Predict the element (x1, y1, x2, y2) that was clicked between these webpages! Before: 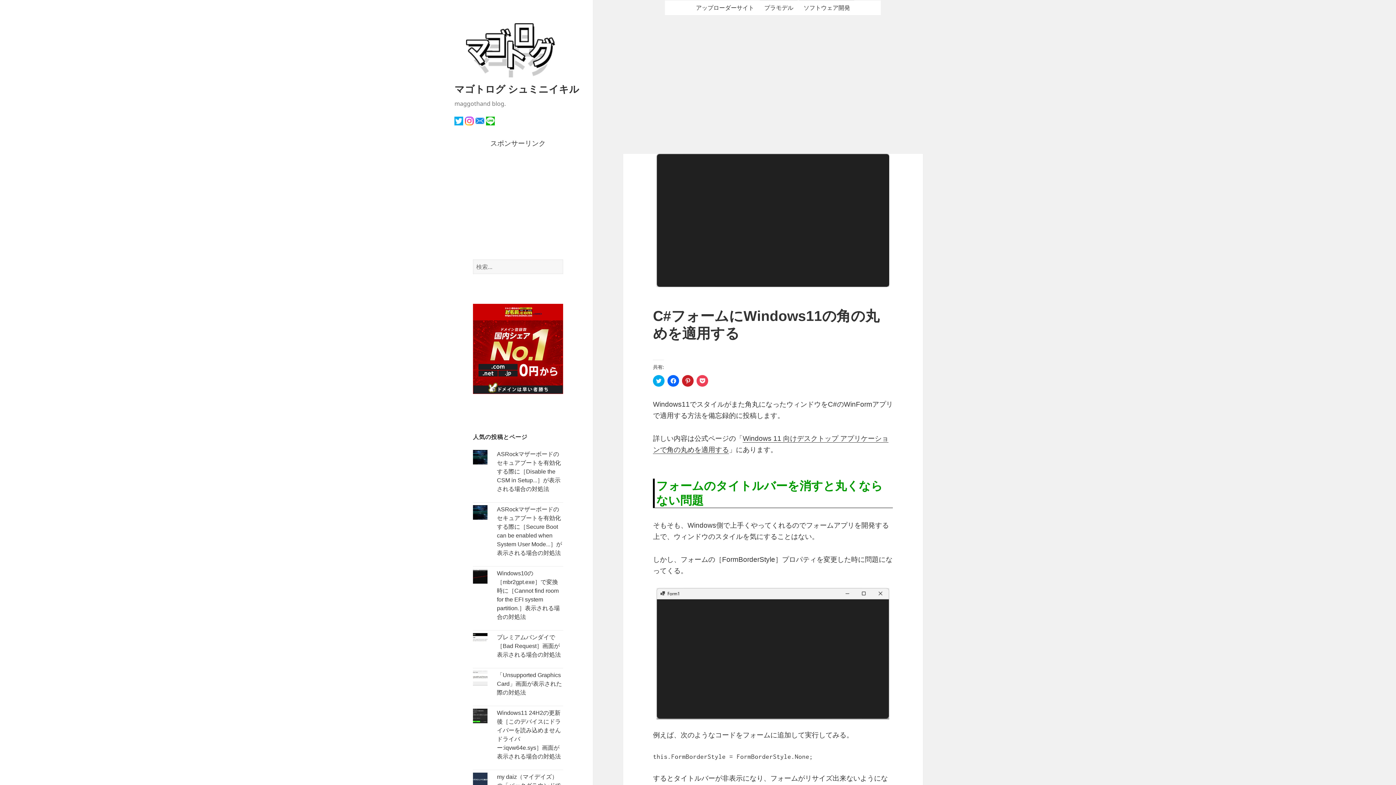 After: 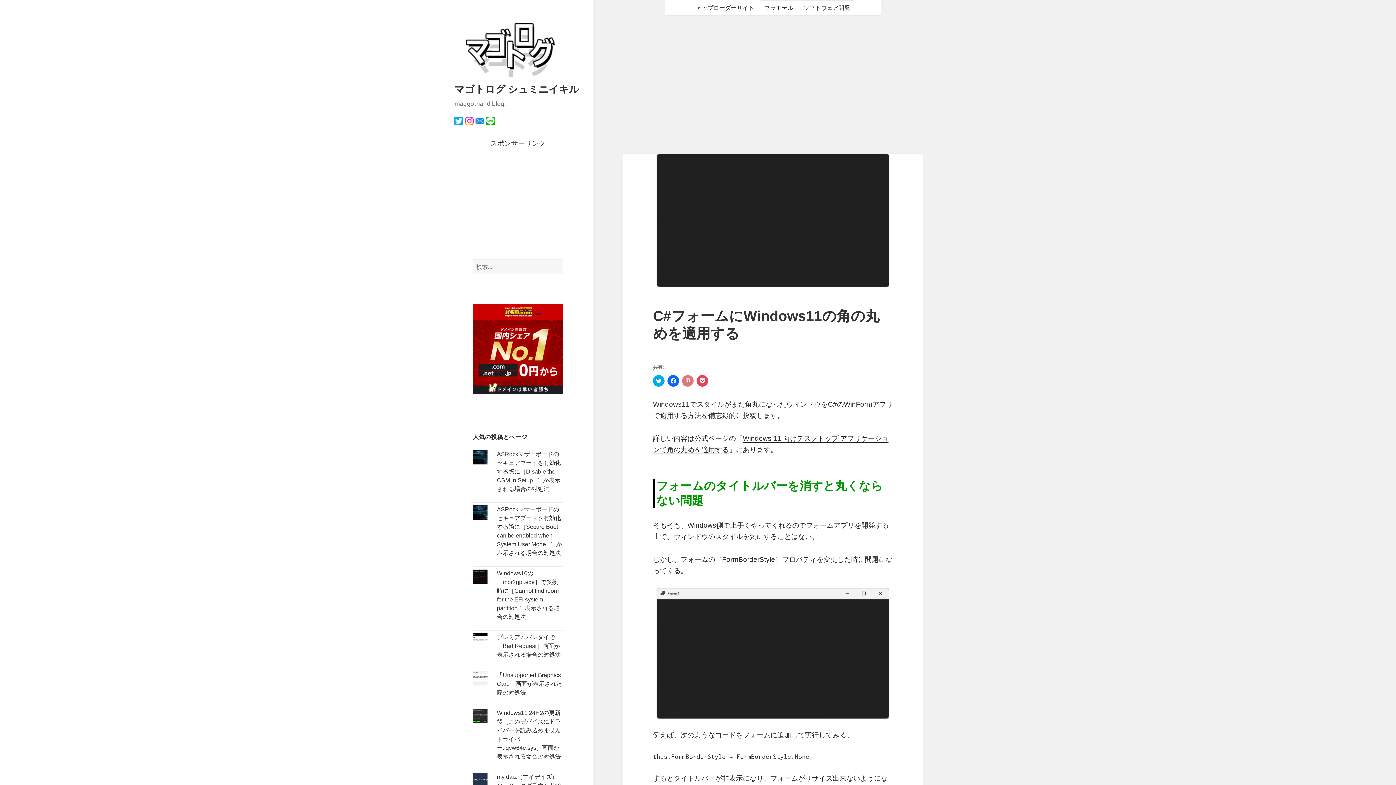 Action: bbox: (682, 375, 693, 386) label: クリックして Pinterest で共有 (新しいウィンドウで開きます)